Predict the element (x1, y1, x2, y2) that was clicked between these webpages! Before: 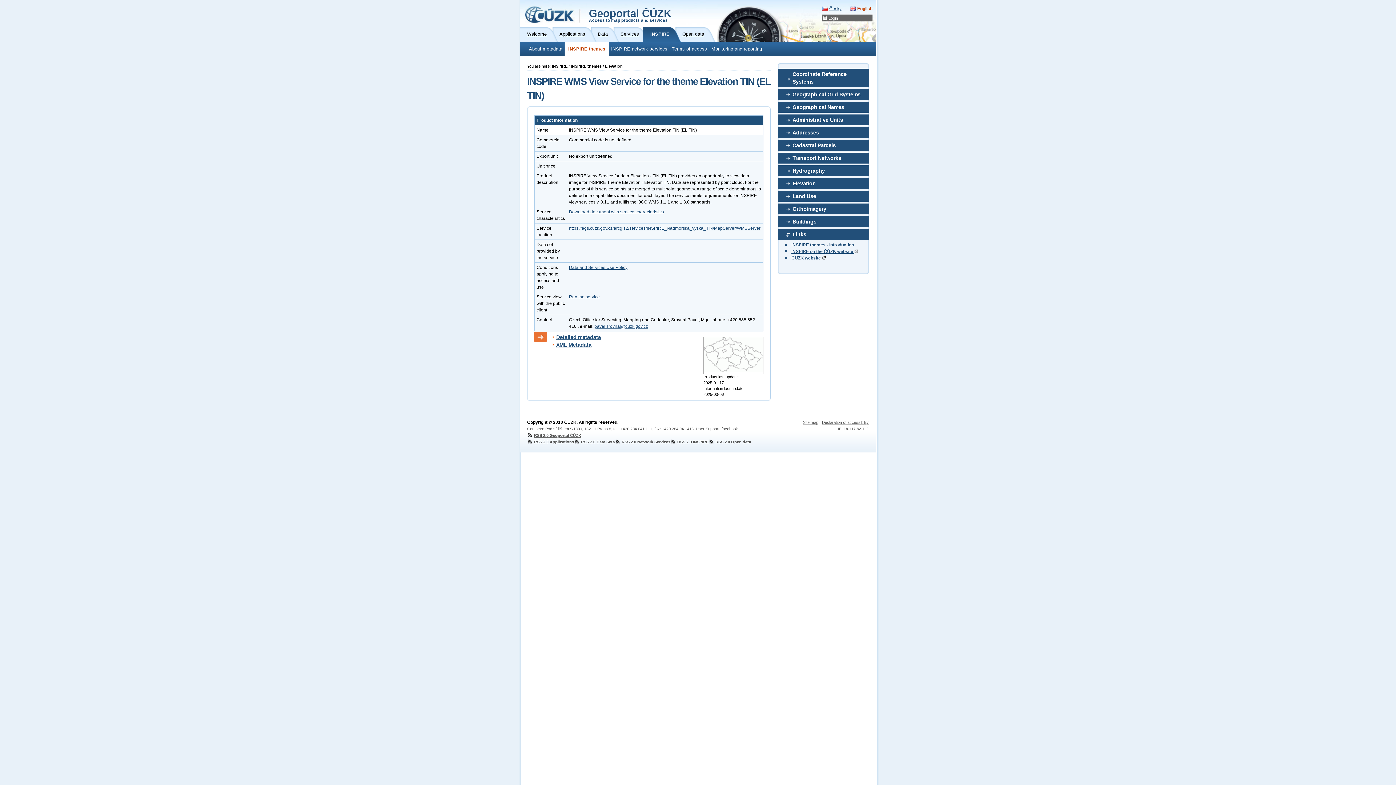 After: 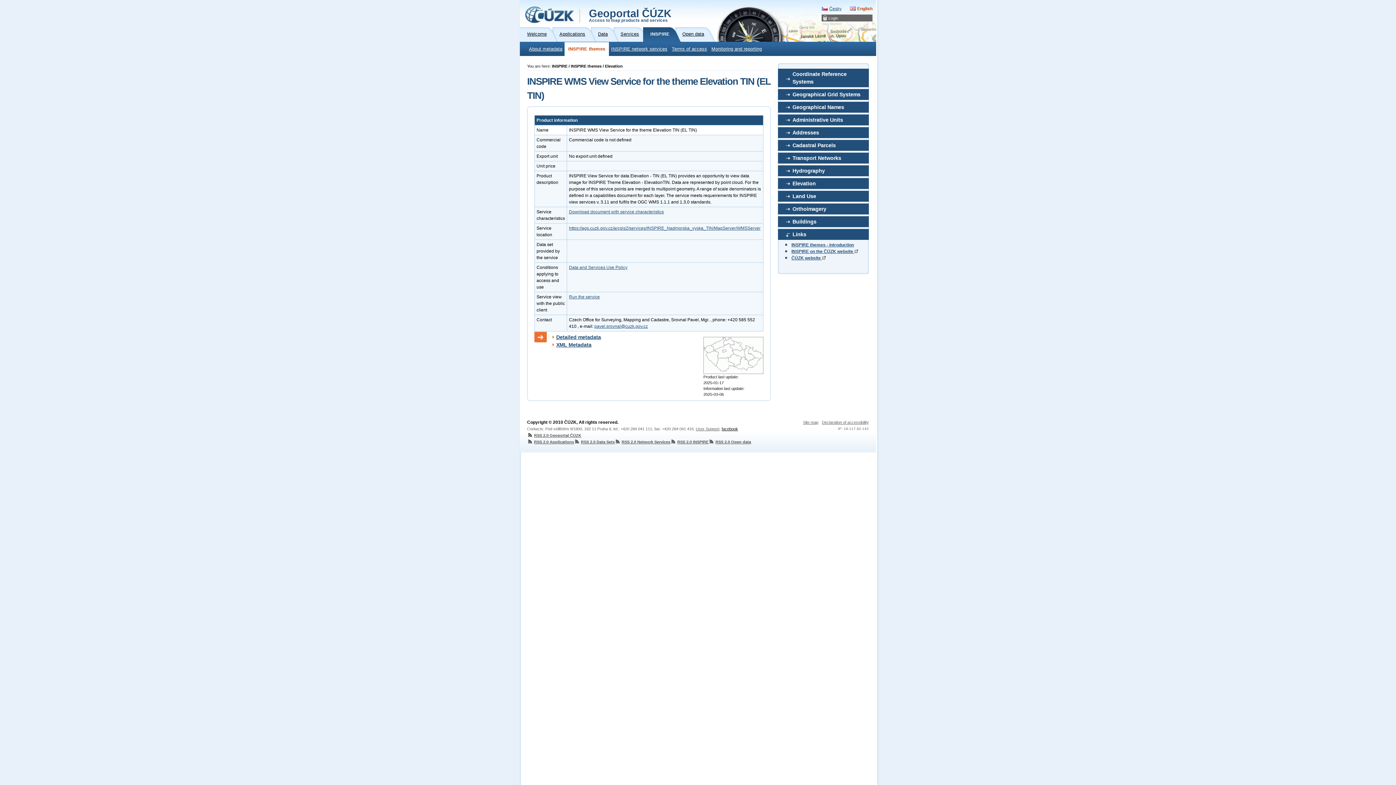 Action: bbox: (721, 426, 738, 431) label: facebook